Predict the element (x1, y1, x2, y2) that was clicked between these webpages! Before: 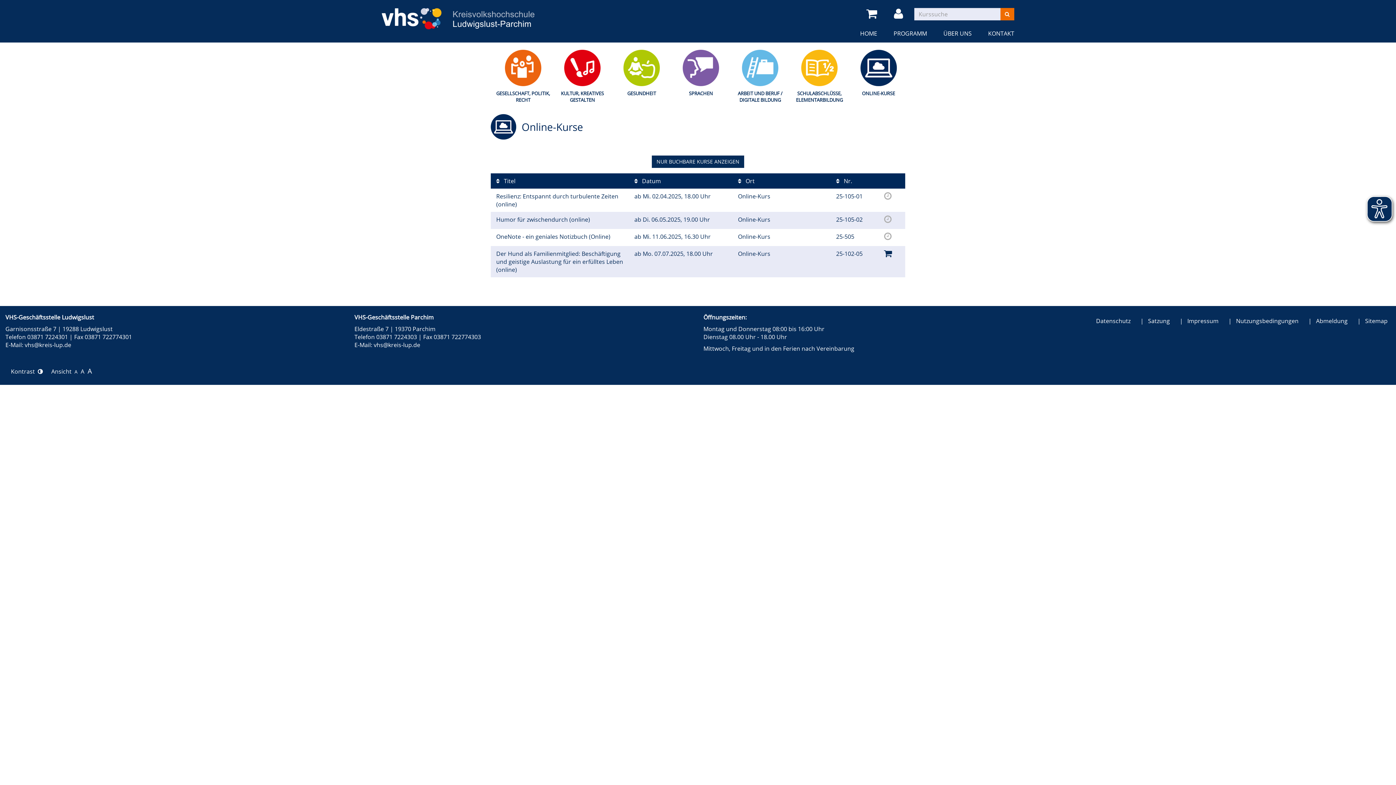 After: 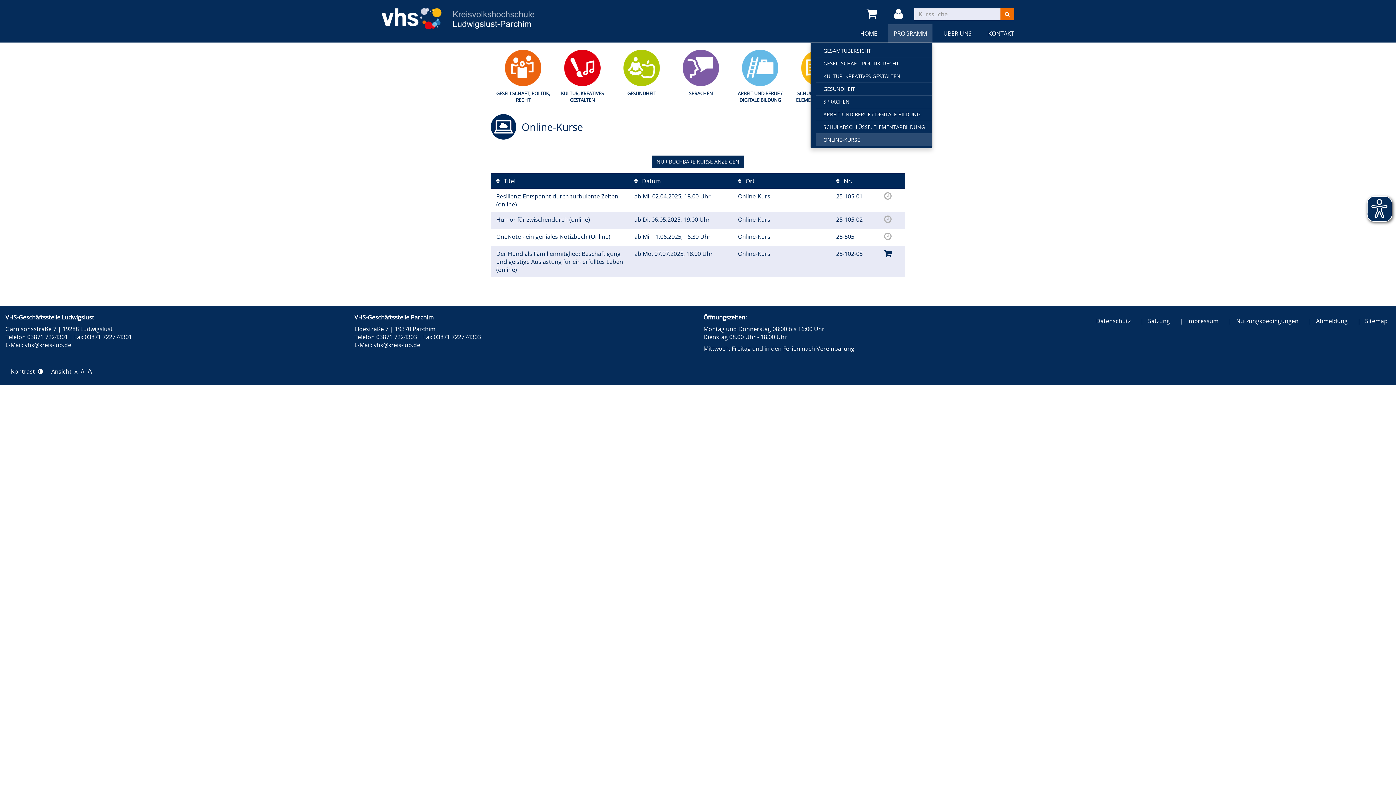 Action: bbox: (888, 24, 932, 42) label: PROGRAMM